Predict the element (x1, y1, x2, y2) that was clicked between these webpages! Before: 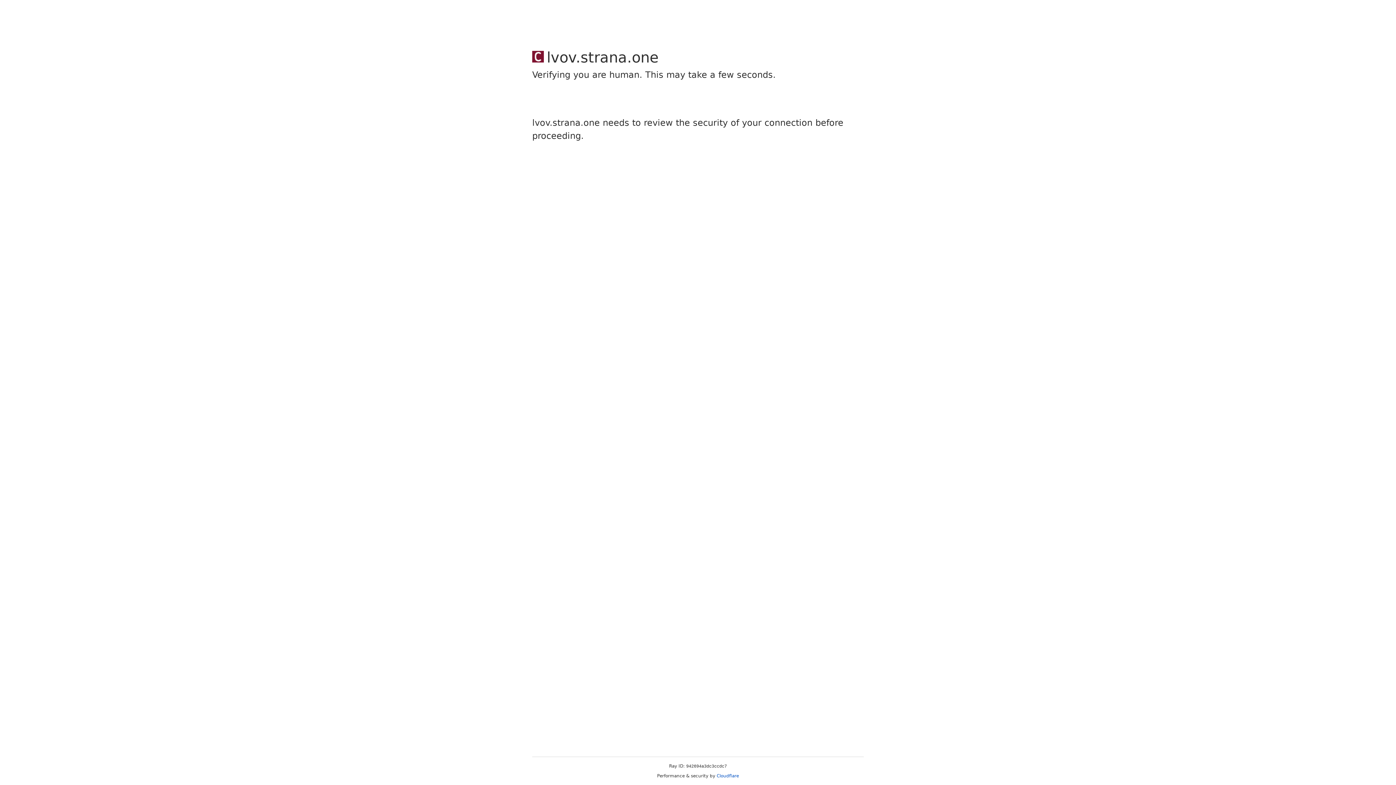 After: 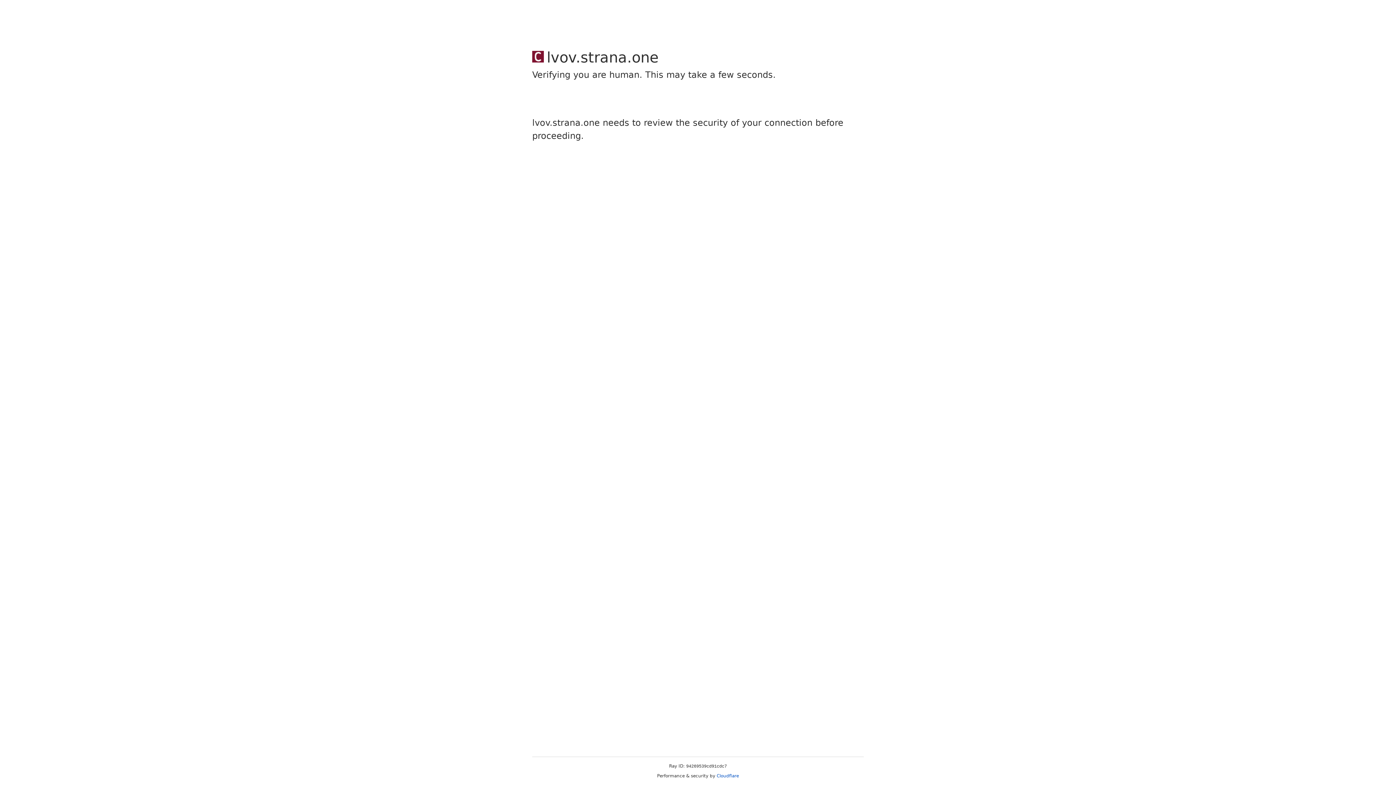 Action: label: Cloudflare bbox: (716, 773, 739, 778)